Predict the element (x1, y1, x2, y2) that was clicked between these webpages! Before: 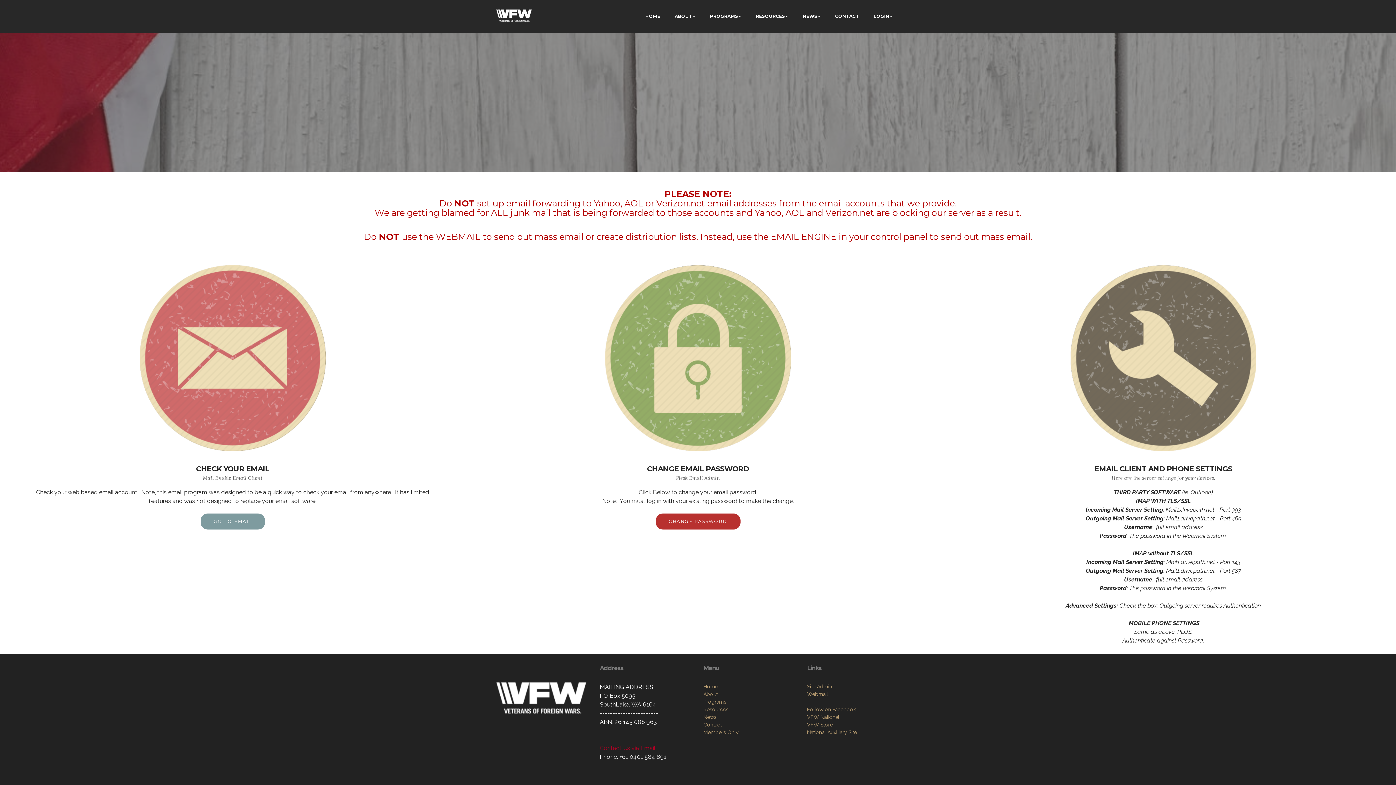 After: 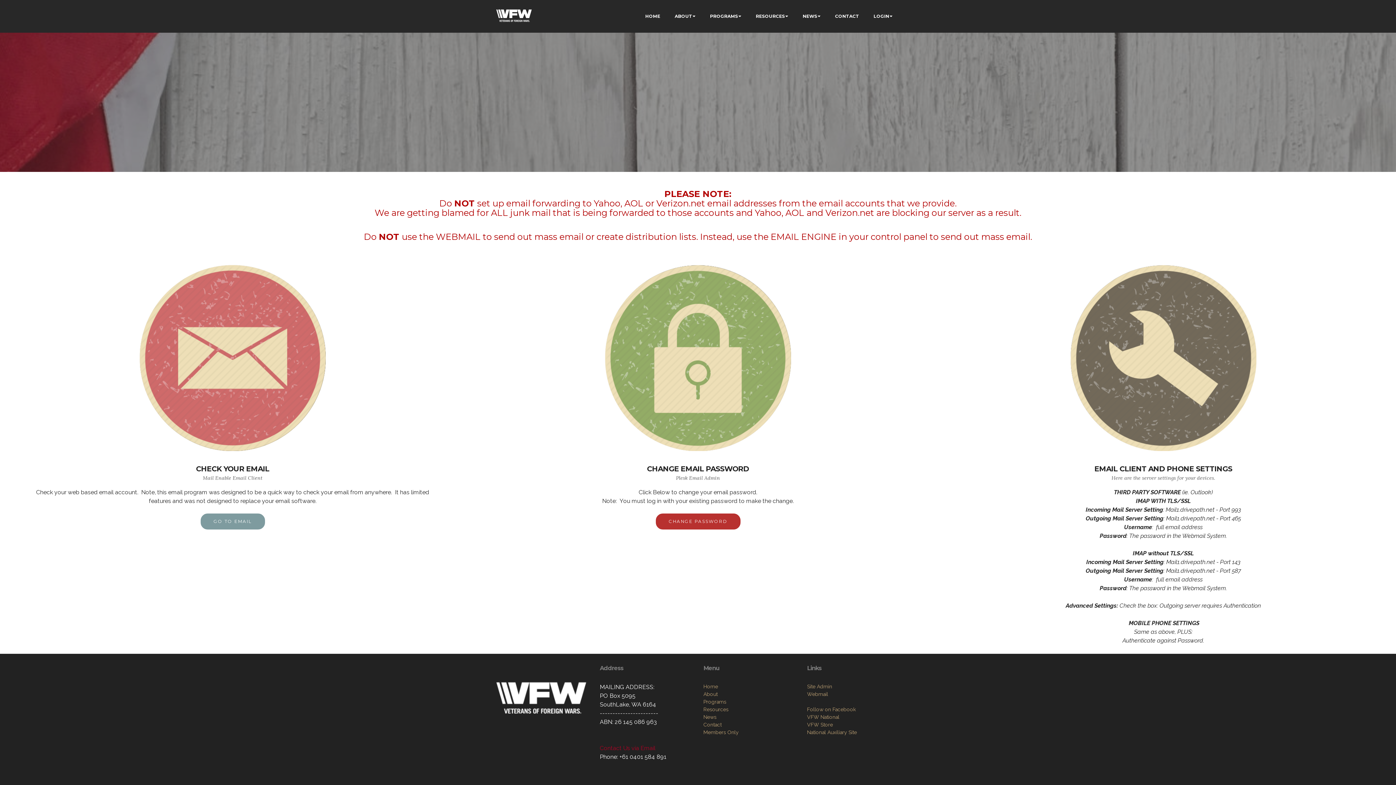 Action: bbox: (139, 354, 325, 361)